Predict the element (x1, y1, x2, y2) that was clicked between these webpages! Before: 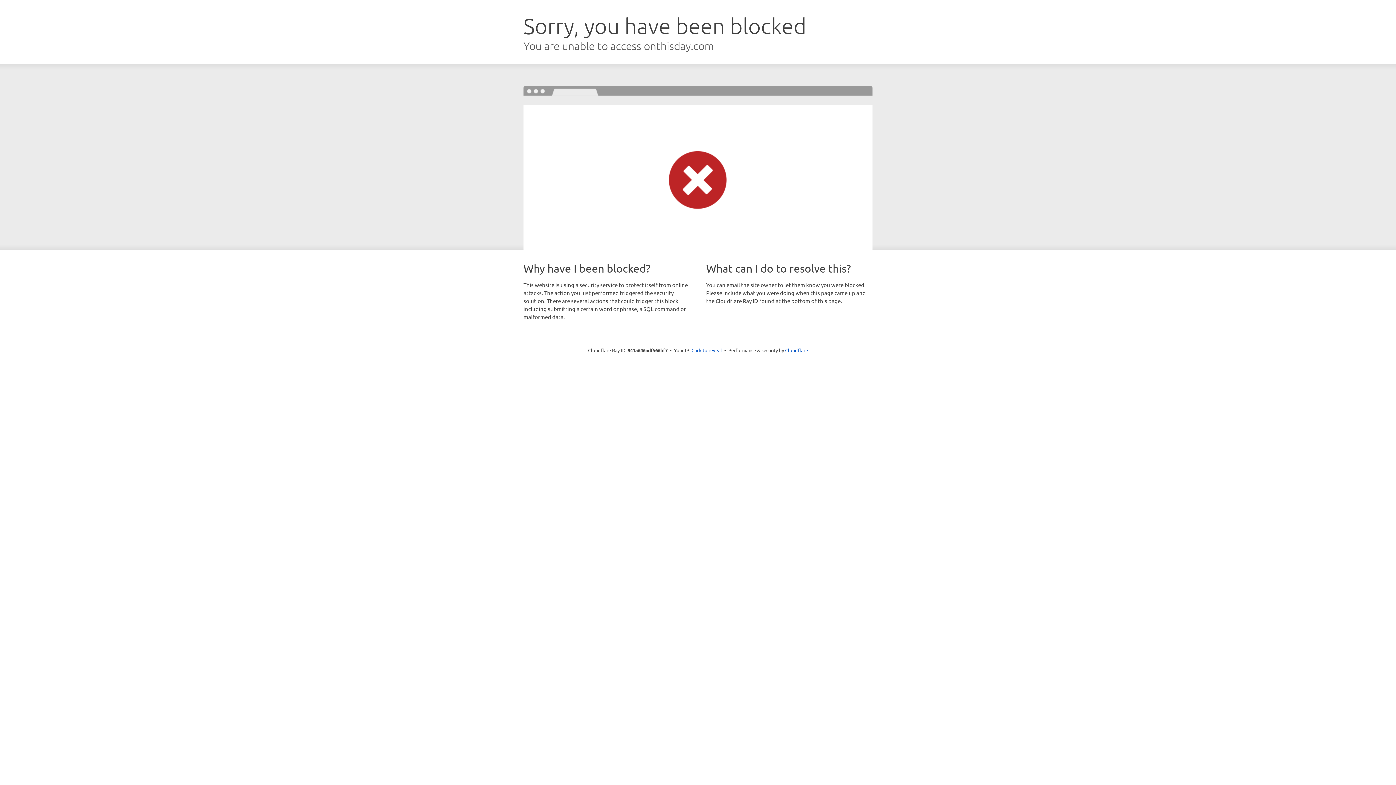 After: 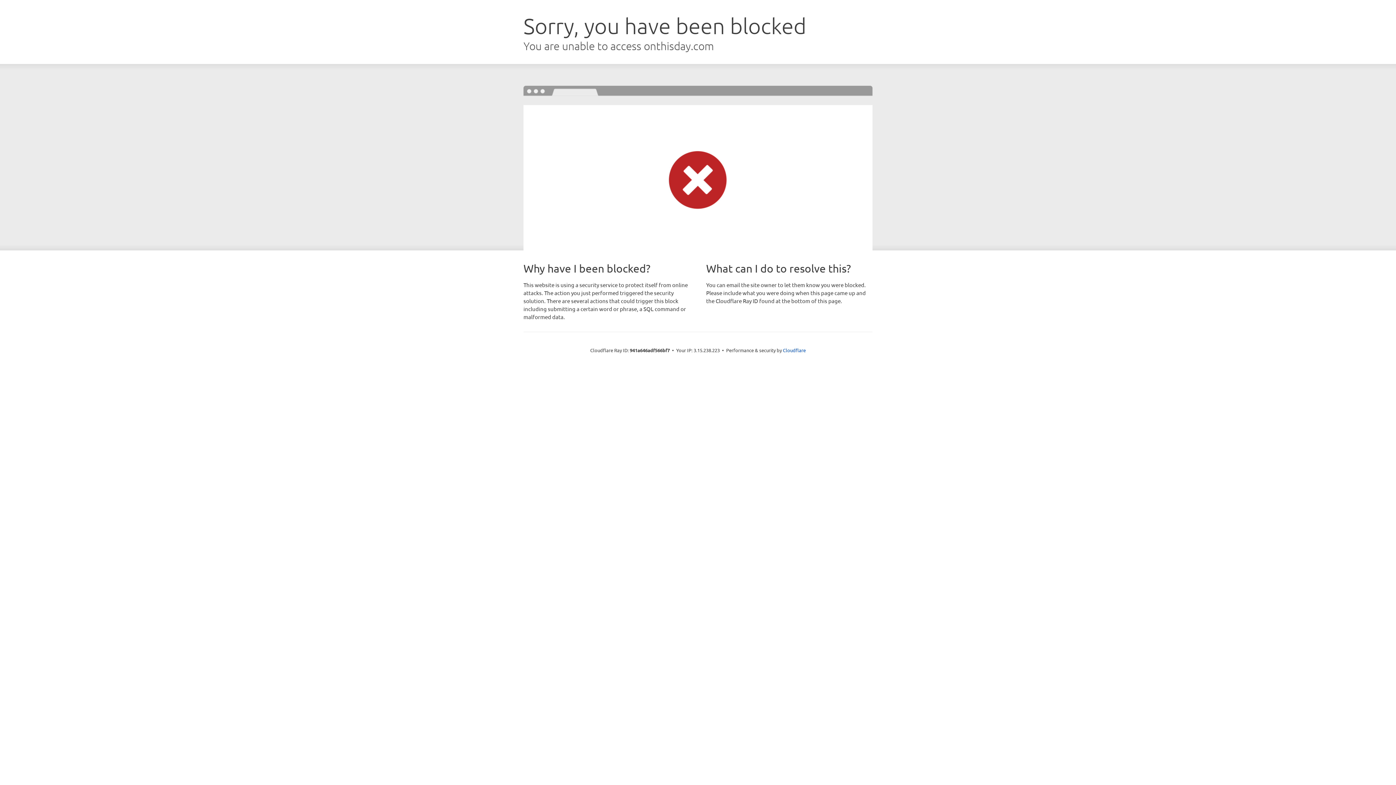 Action: bbox: (691, 346, 722, 353) label: Click to reveal